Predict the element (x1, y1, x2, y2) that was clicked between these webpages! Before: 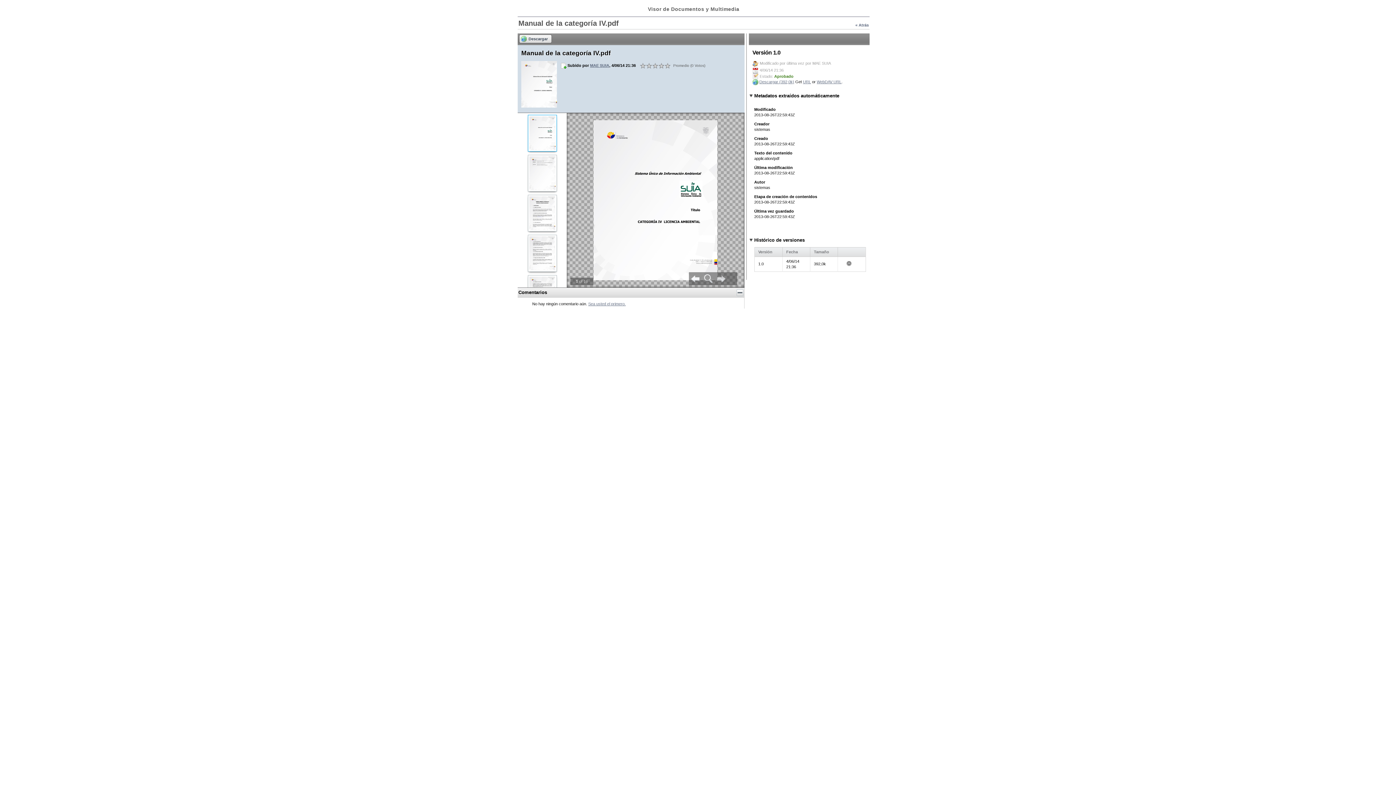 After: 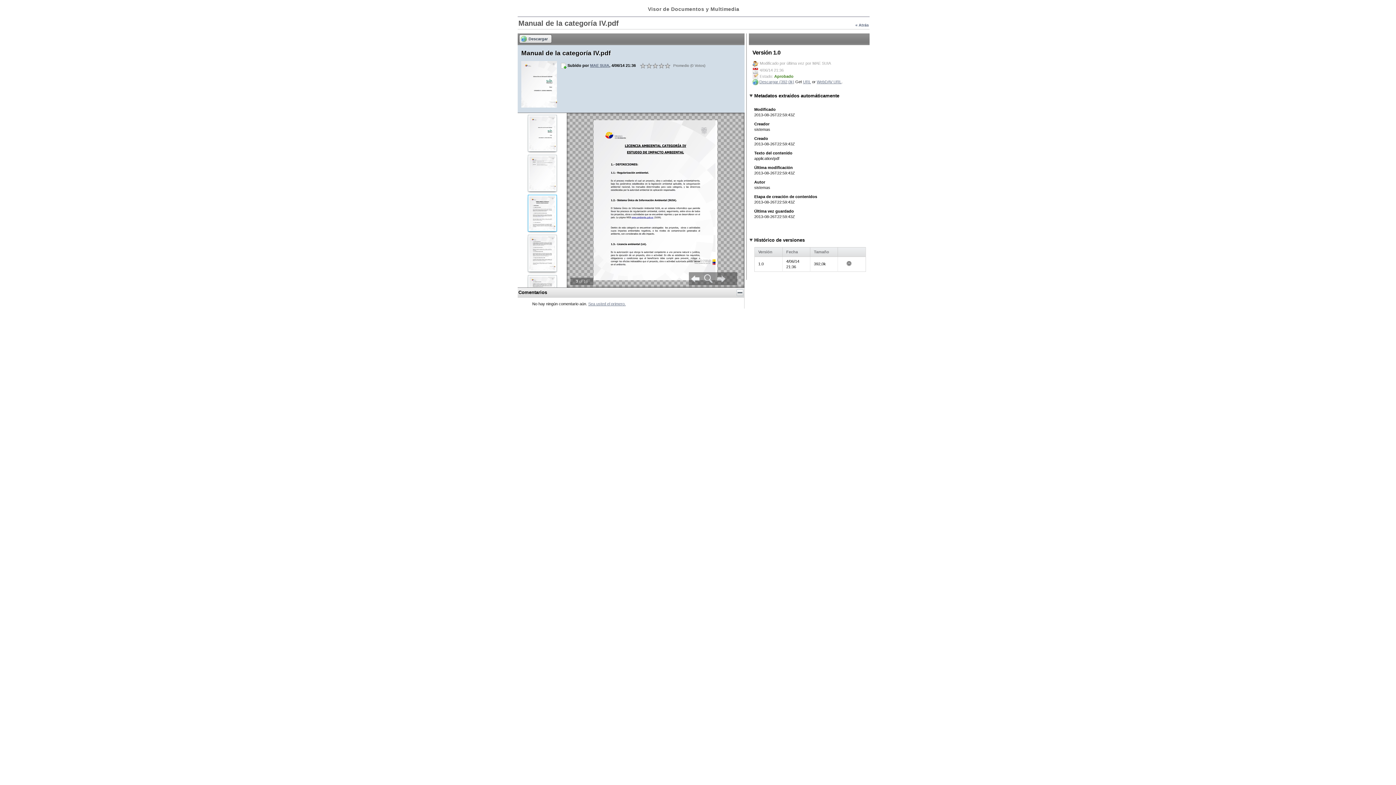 Action: bbox: (519, 195, 565, 233)